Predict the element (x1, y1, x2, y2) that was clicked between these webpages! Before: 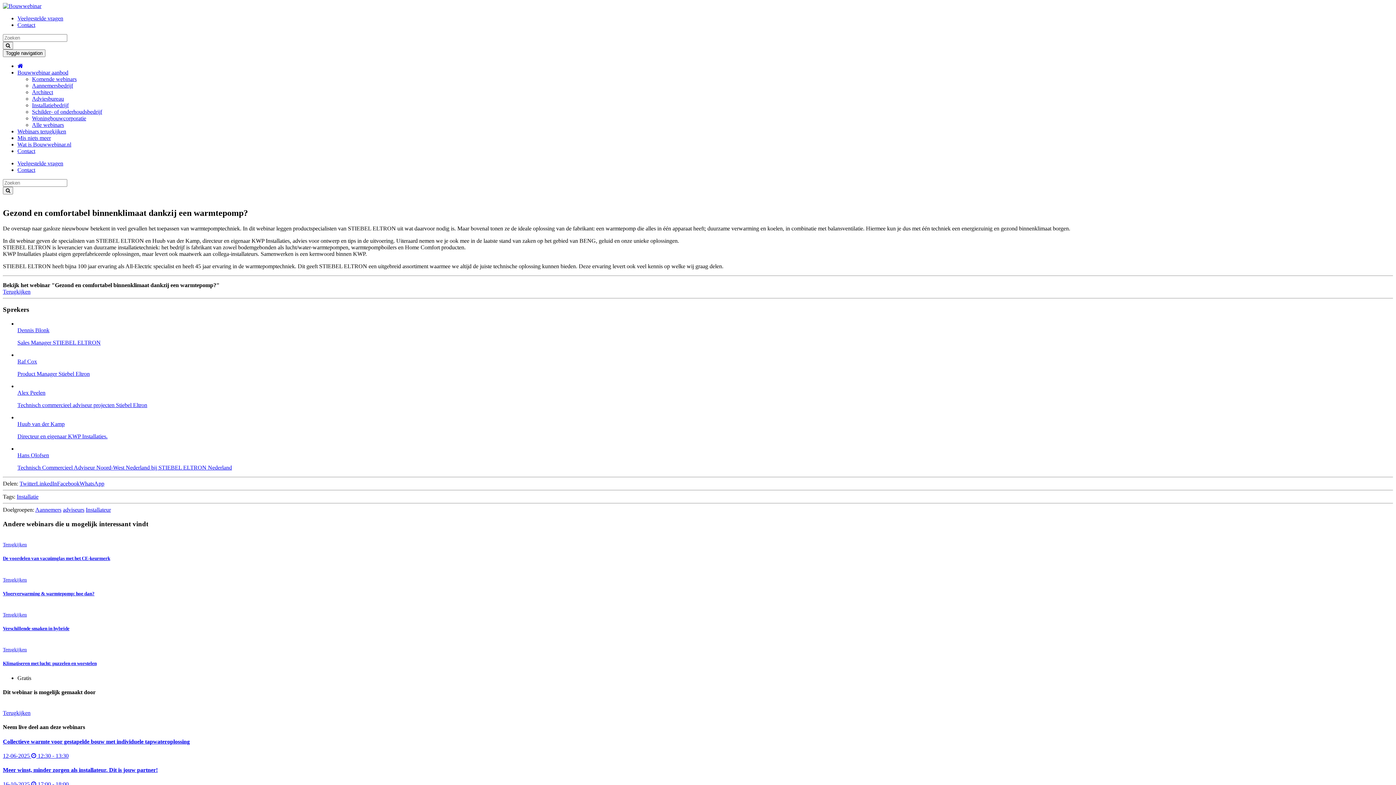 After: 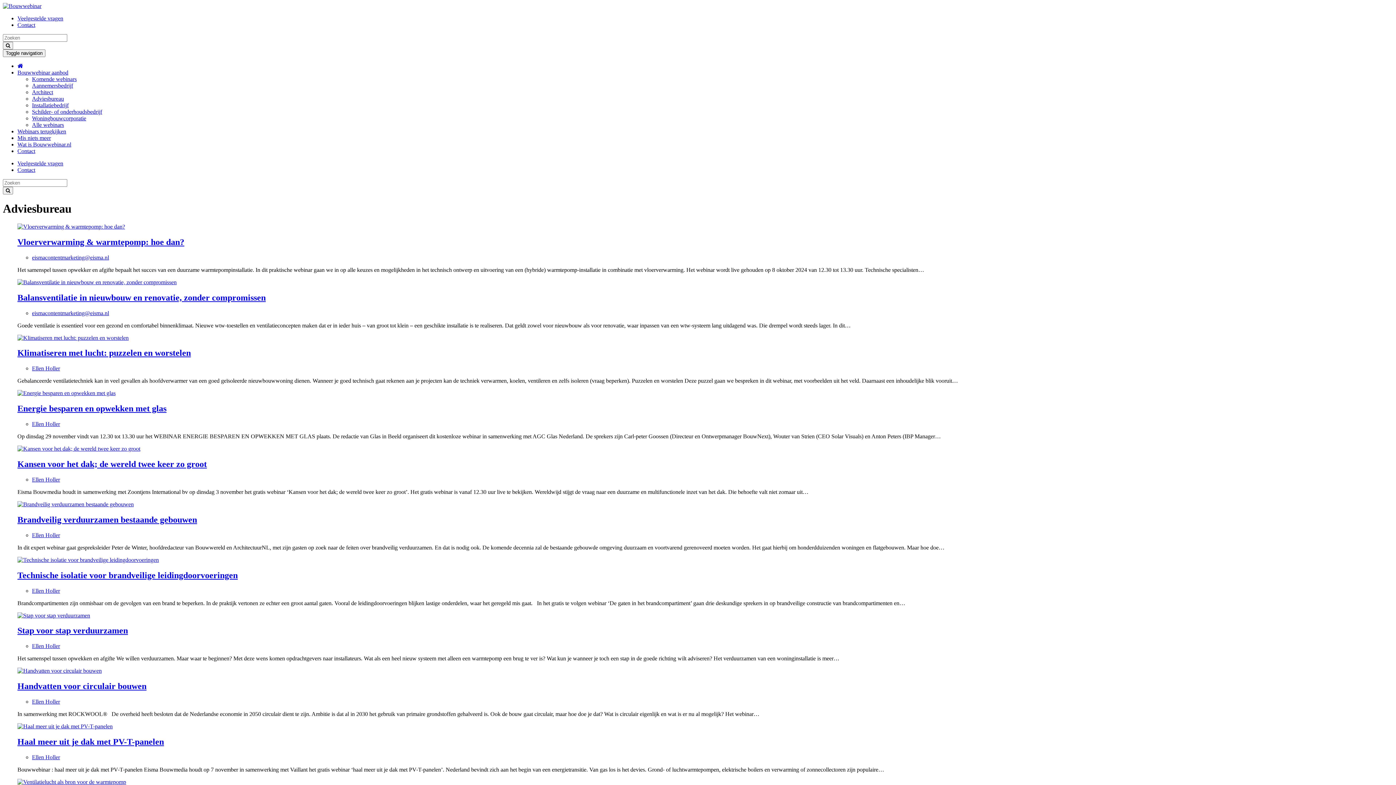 Action: bbox: (32, 95, 64, 101) label: Adviesbureau